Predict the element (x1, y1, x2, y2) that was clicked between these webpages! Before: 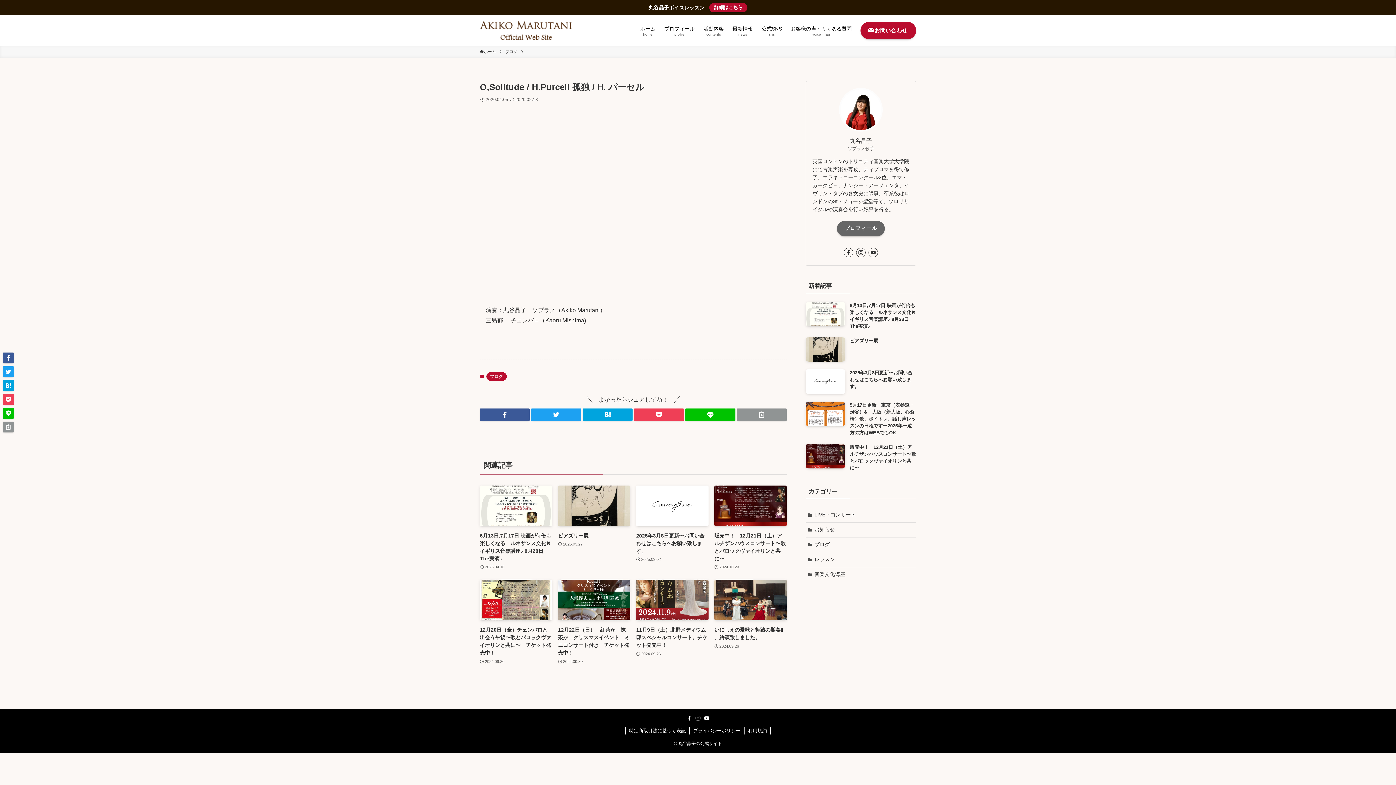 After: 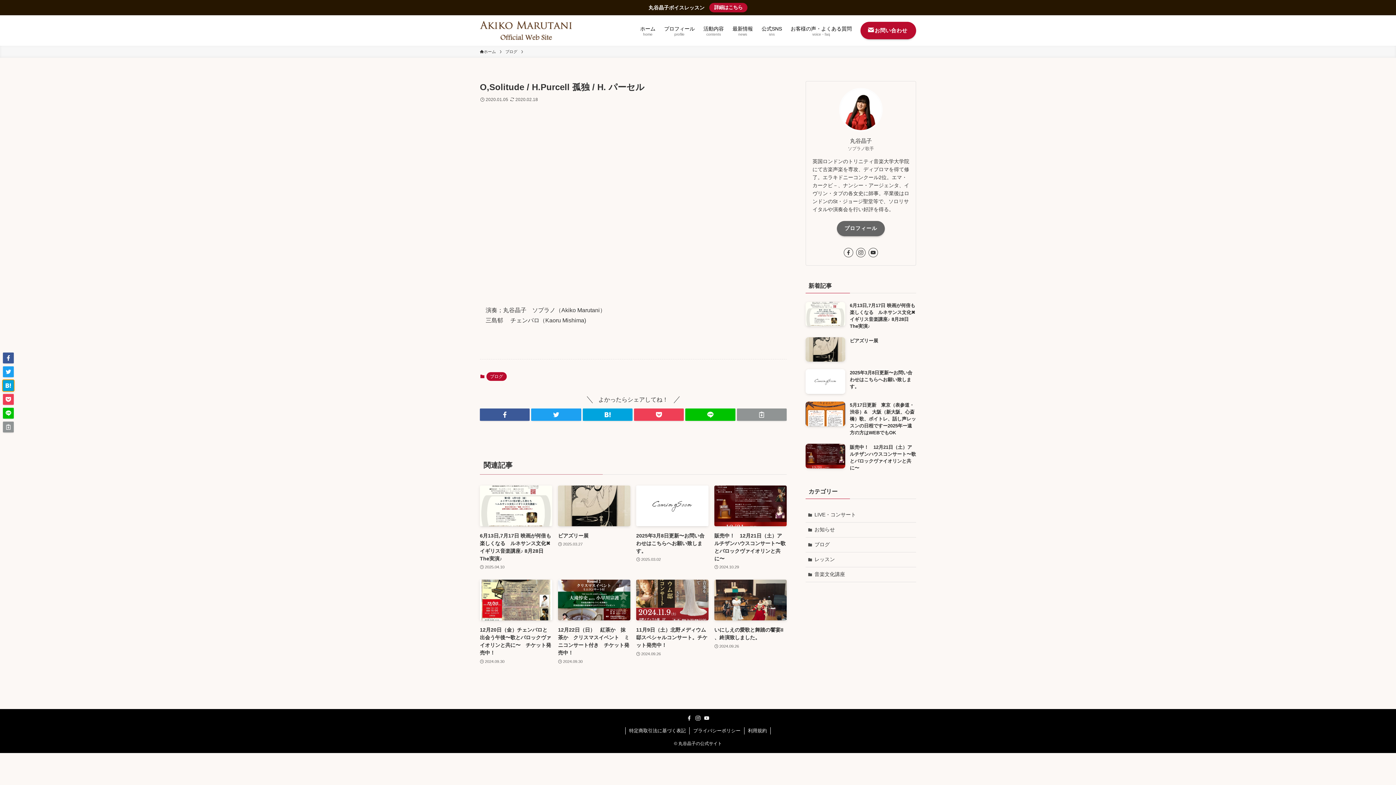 Action: bbox: (2, 380, 13, 391)